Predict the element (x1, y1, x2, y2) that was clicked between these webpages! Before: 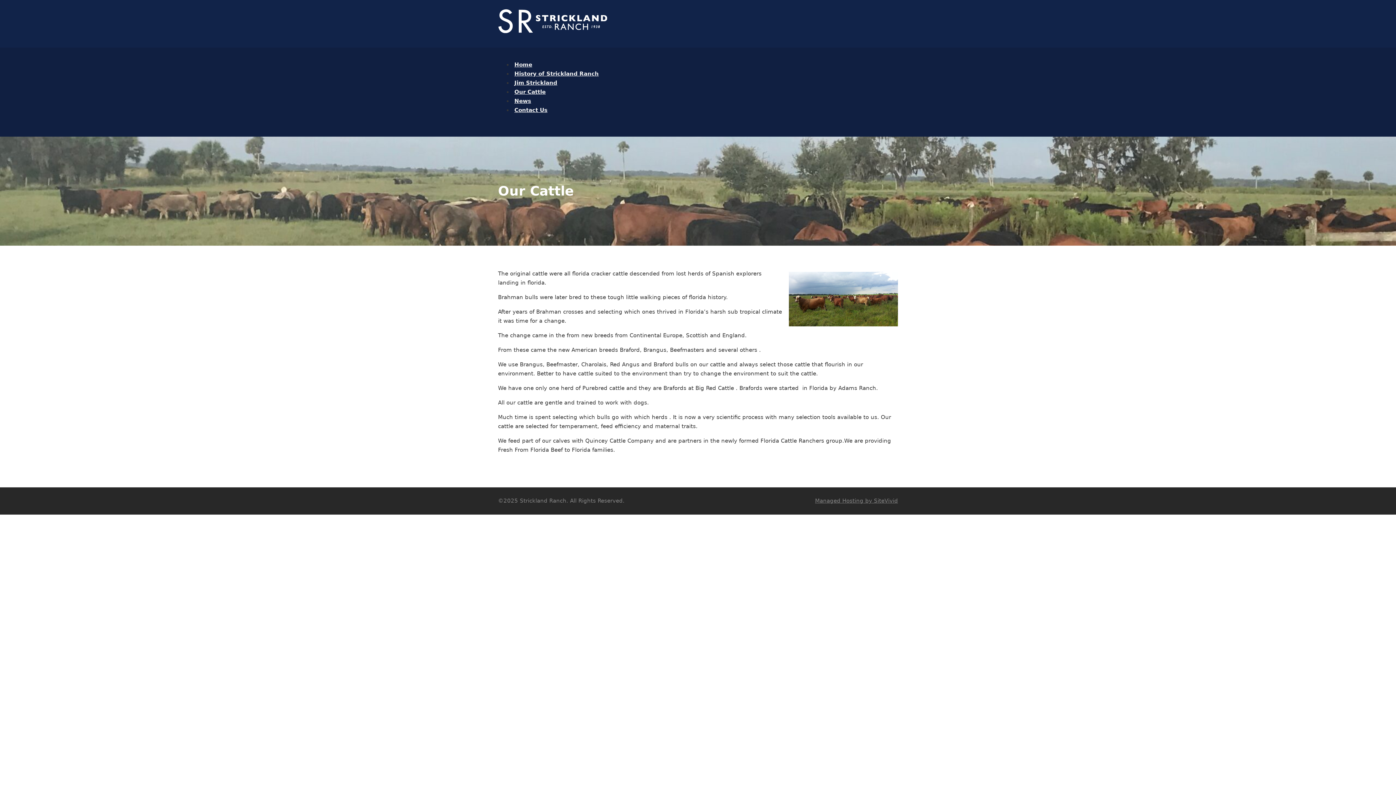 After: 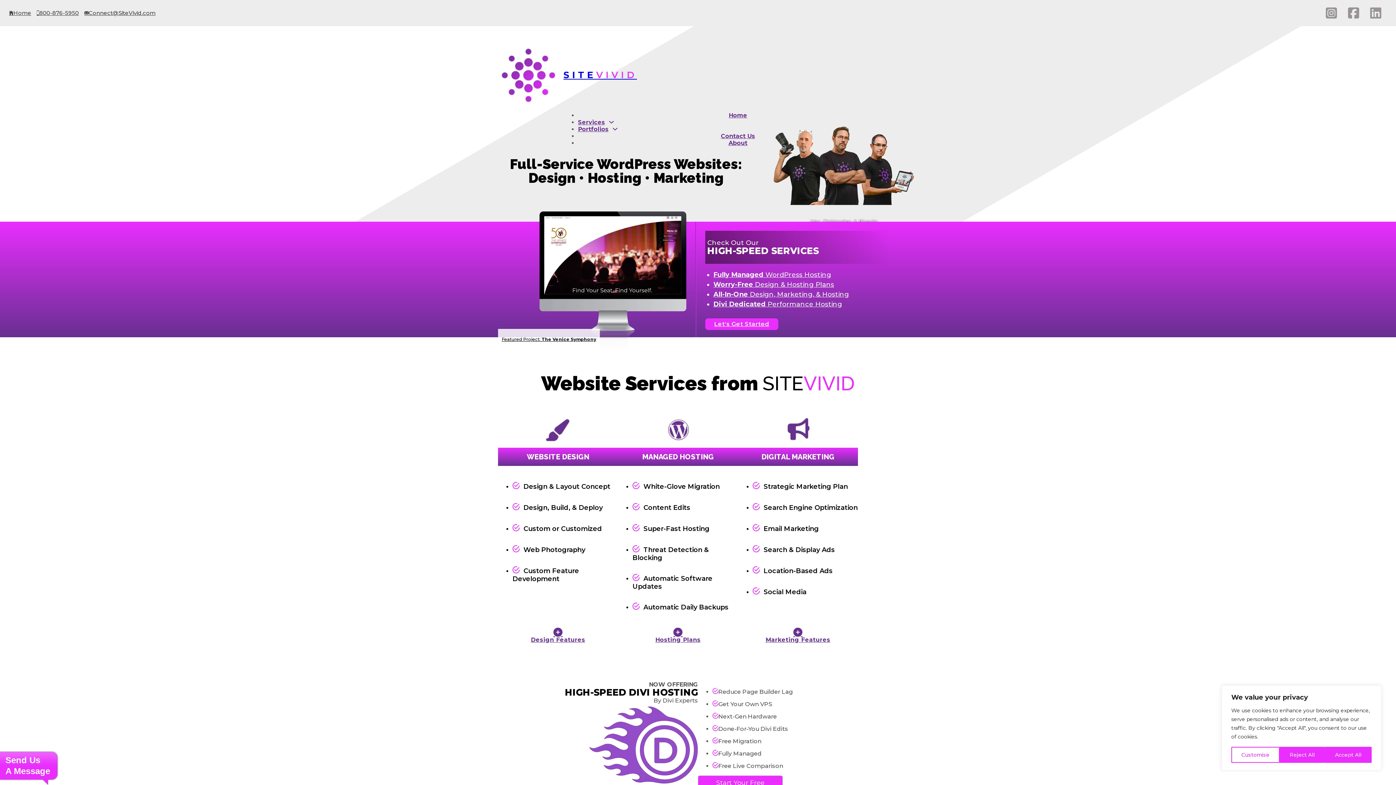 Action: label: Managed Hosting by SiteVivid bbox: (815, 496, 898, 505)